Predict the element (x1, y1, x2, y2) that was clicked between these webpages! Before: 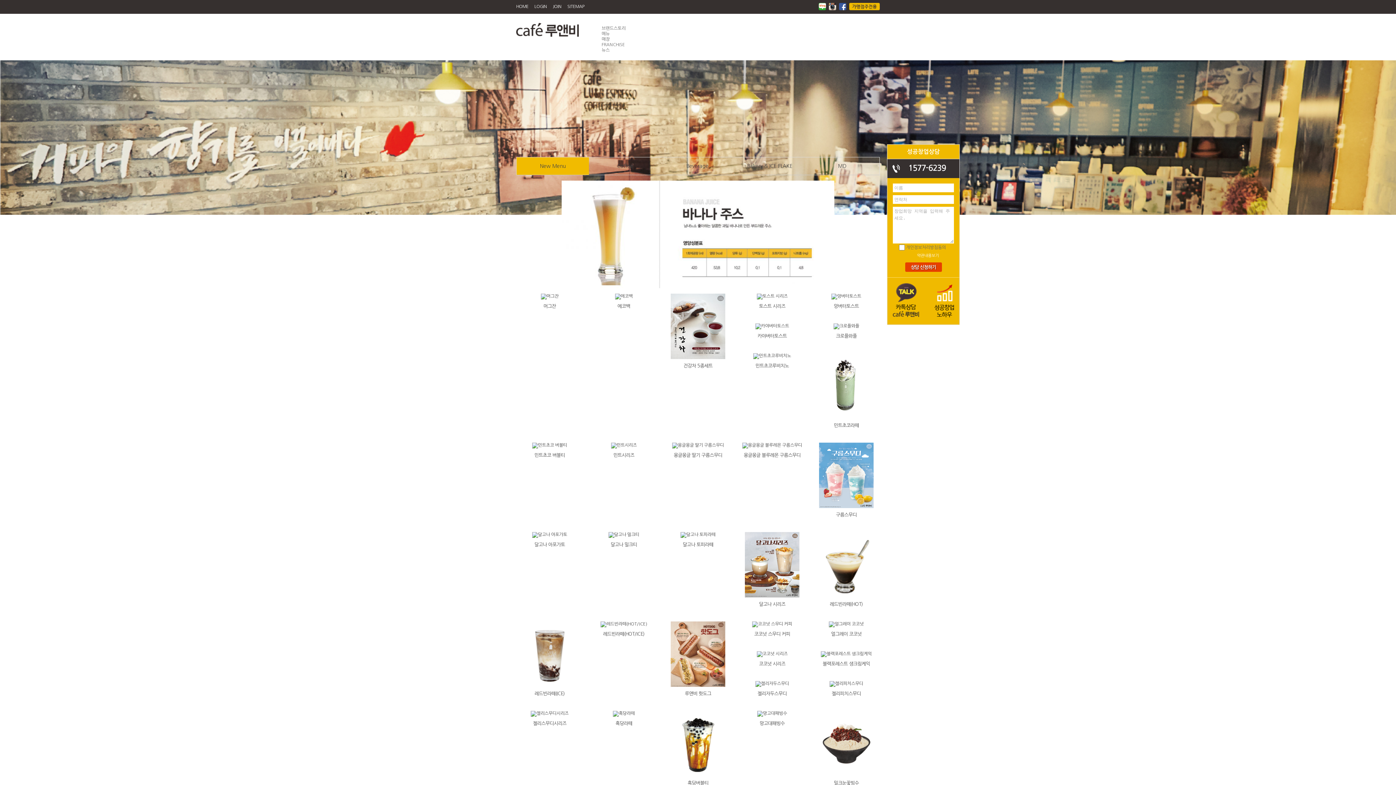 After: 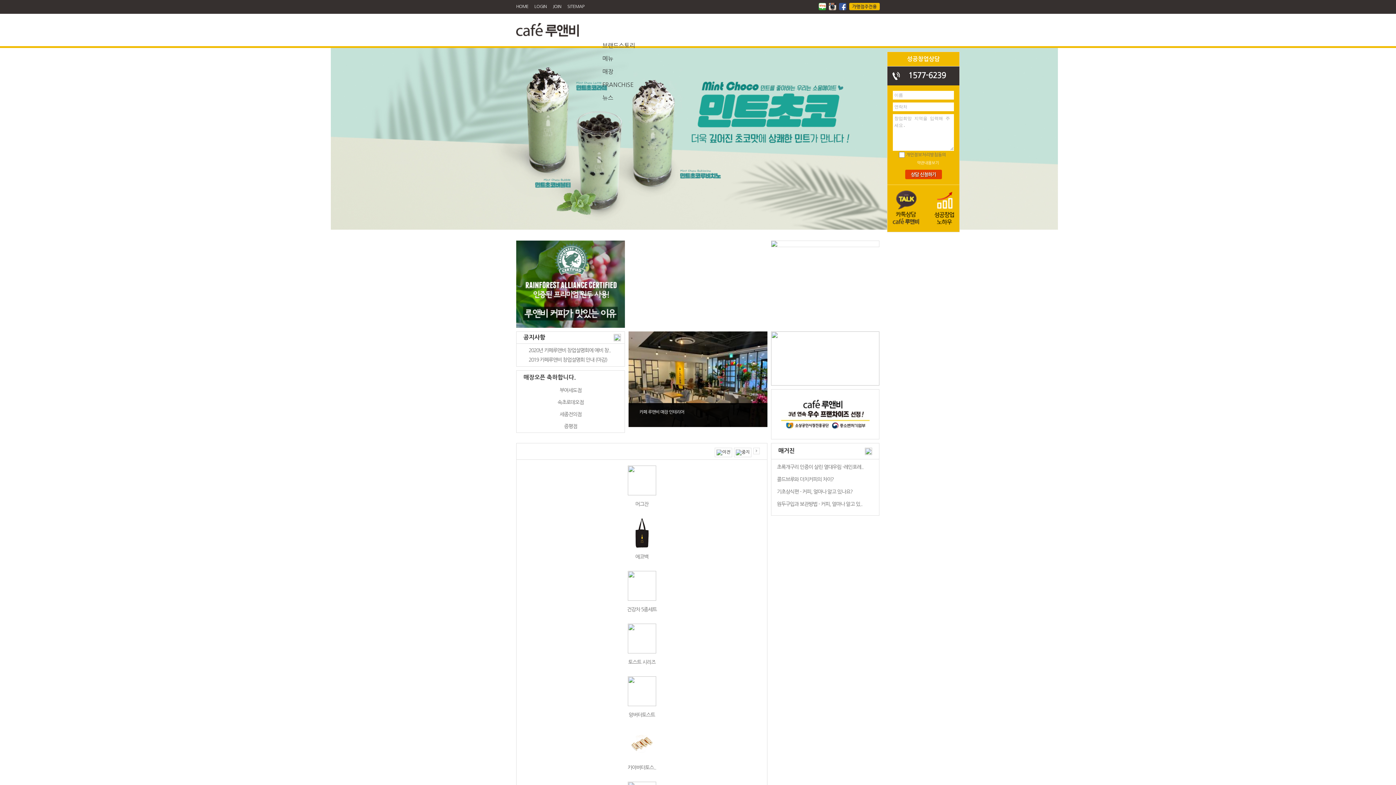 Action: bbox: (516, 27, 578, 31)